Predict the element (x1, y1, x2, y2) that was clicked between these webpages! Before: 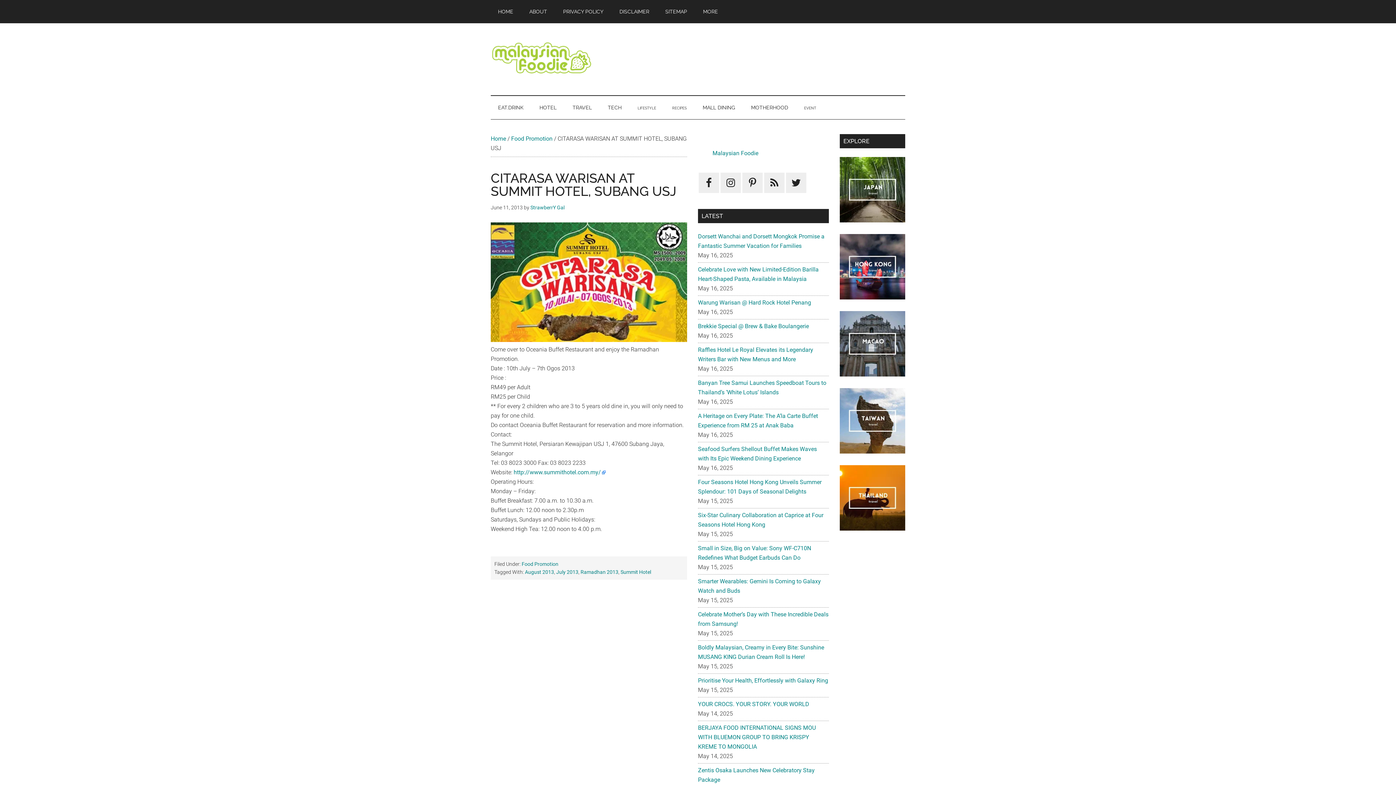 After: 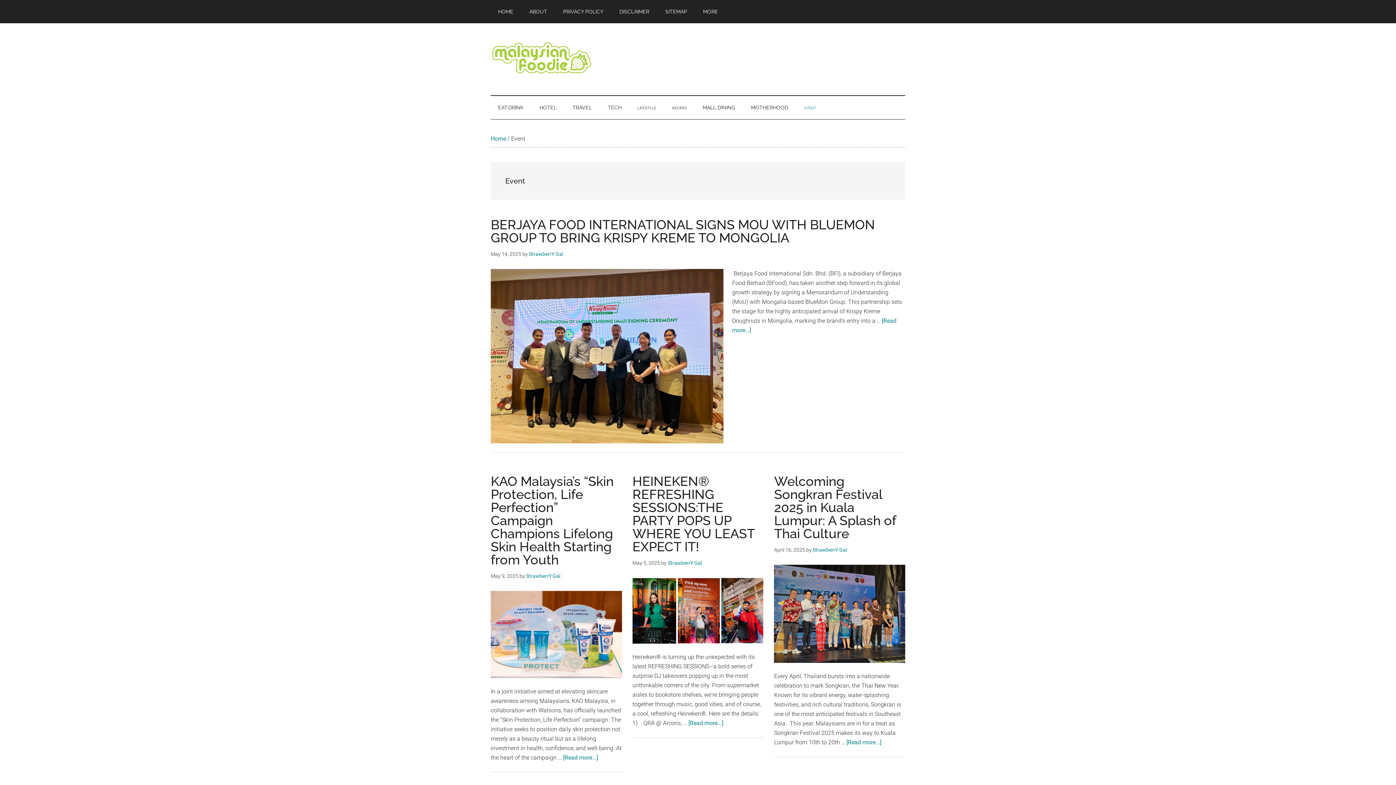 Action: label: EVENT bbox: (797, 97, 823, 119)